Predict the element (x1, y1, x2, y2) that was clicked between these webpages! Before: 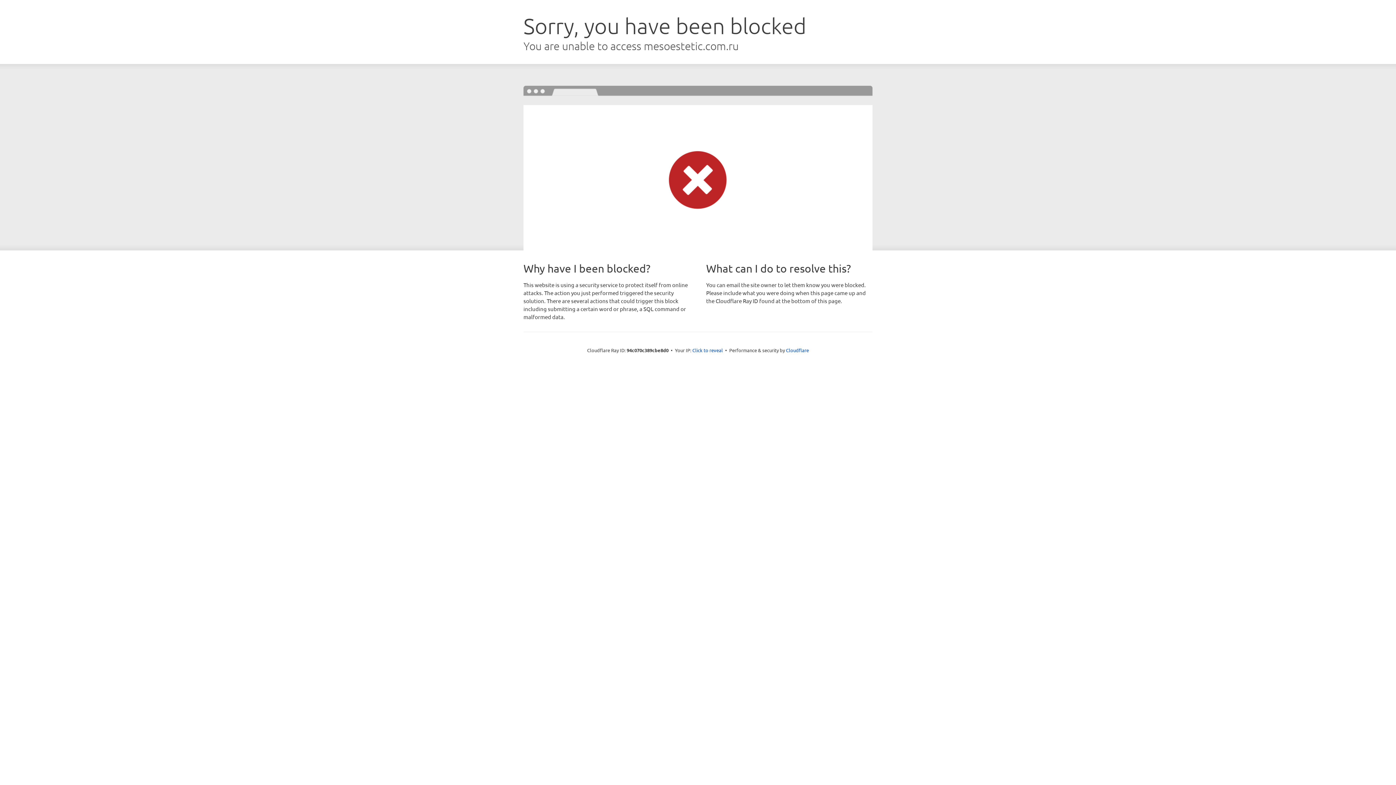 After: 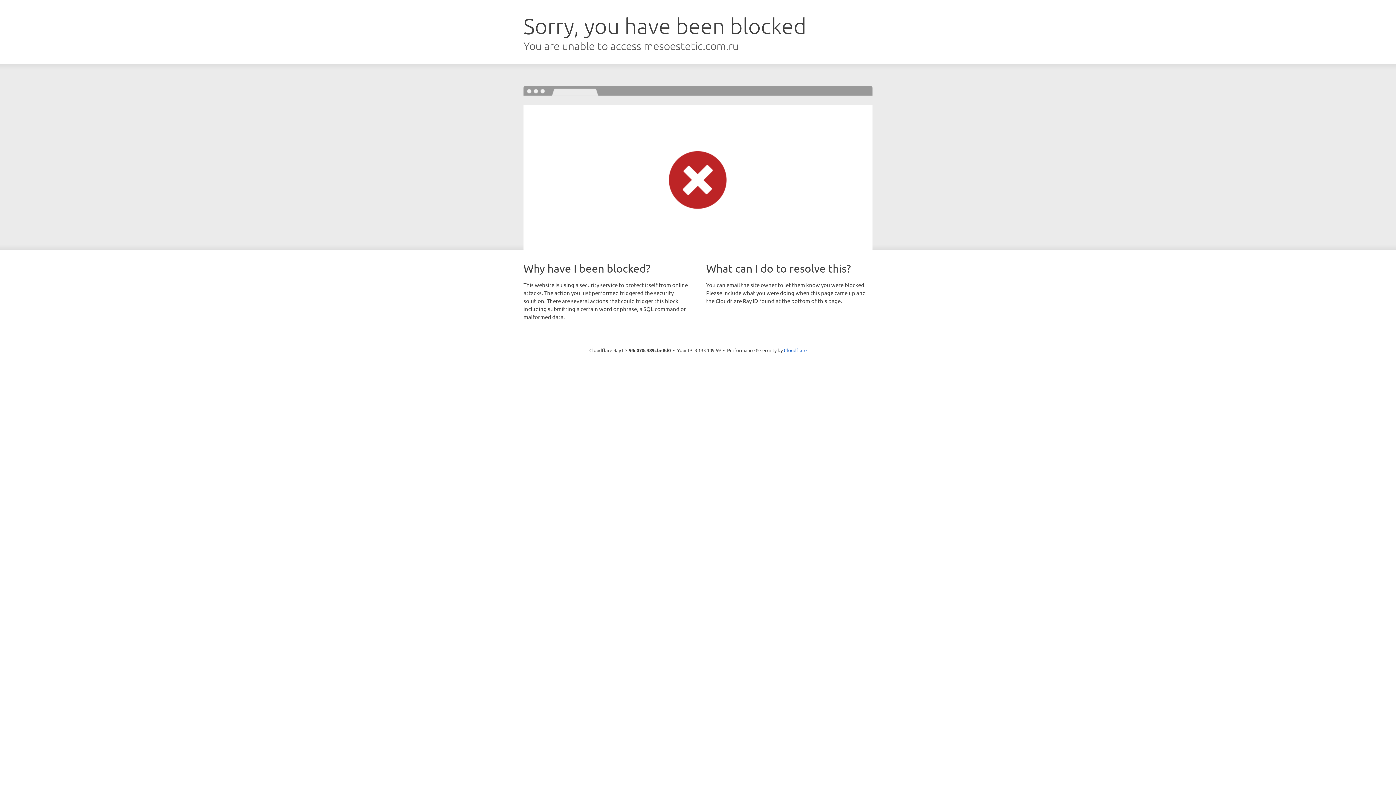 Action: label: Click to reveal bbox: (692, 346, 723, 353)